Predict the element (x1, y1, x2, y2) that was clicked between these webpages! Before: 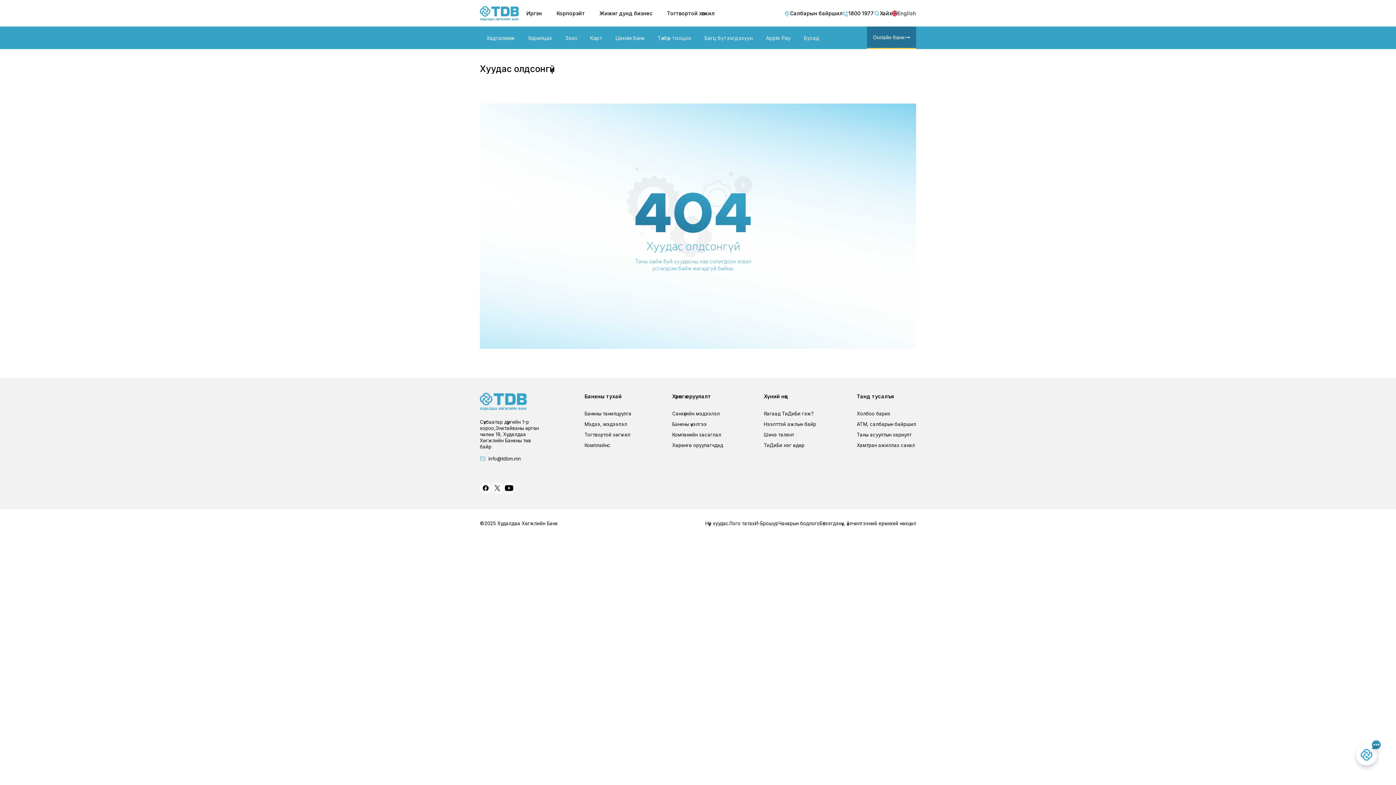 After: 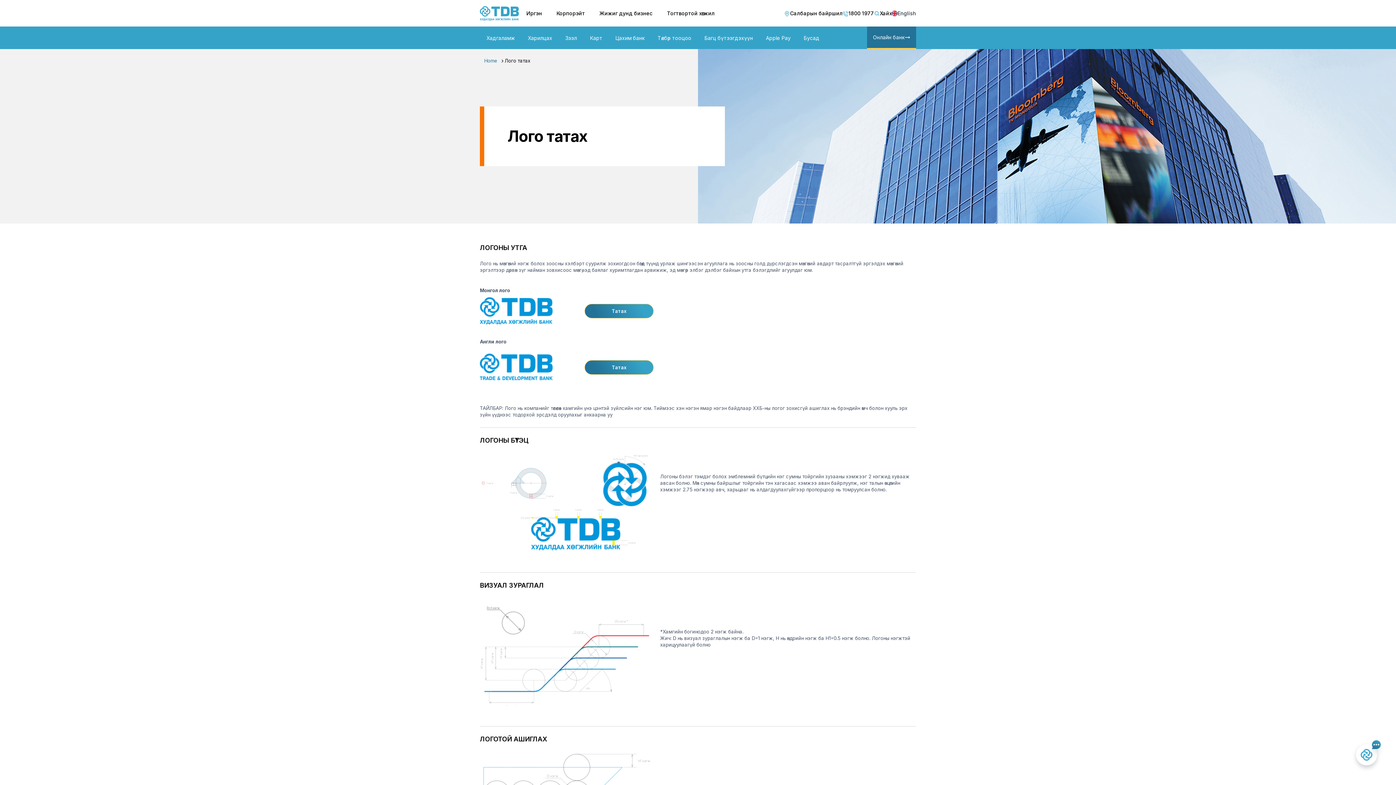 Action: label: Лого татах bbox: (729, 520, 754, 526)